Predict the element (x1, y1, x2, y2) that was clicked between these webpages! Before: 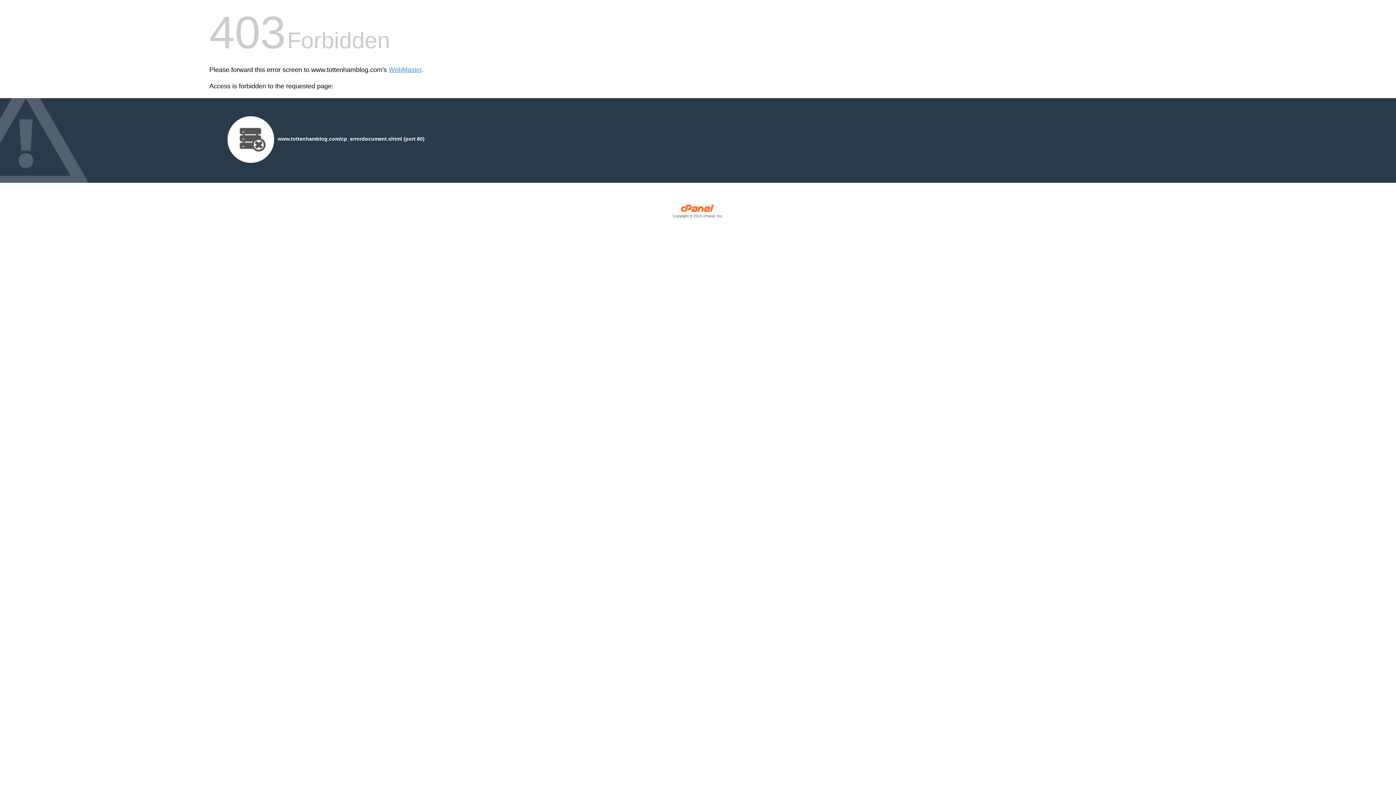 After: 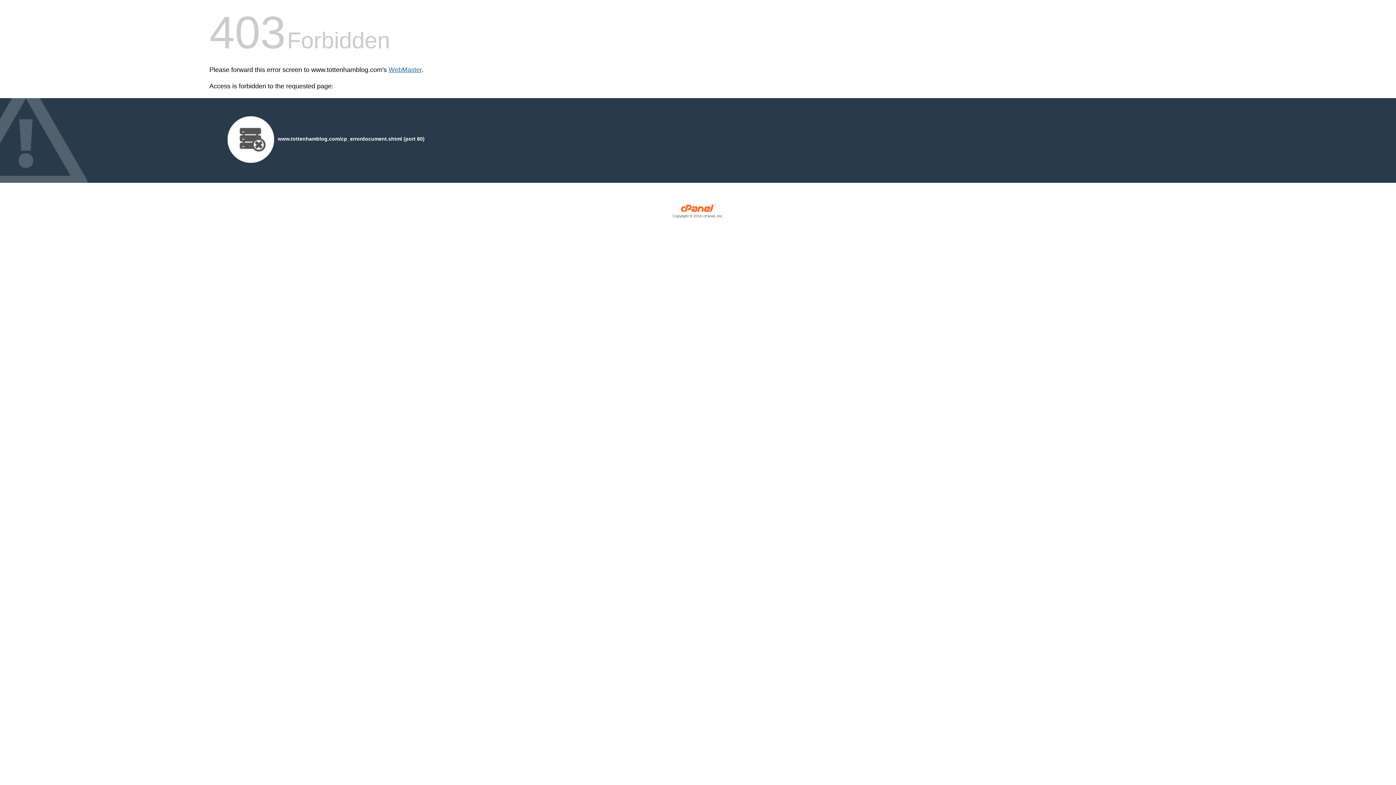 Action: bbox: (388, 66, 421, 73) label: WebMaster